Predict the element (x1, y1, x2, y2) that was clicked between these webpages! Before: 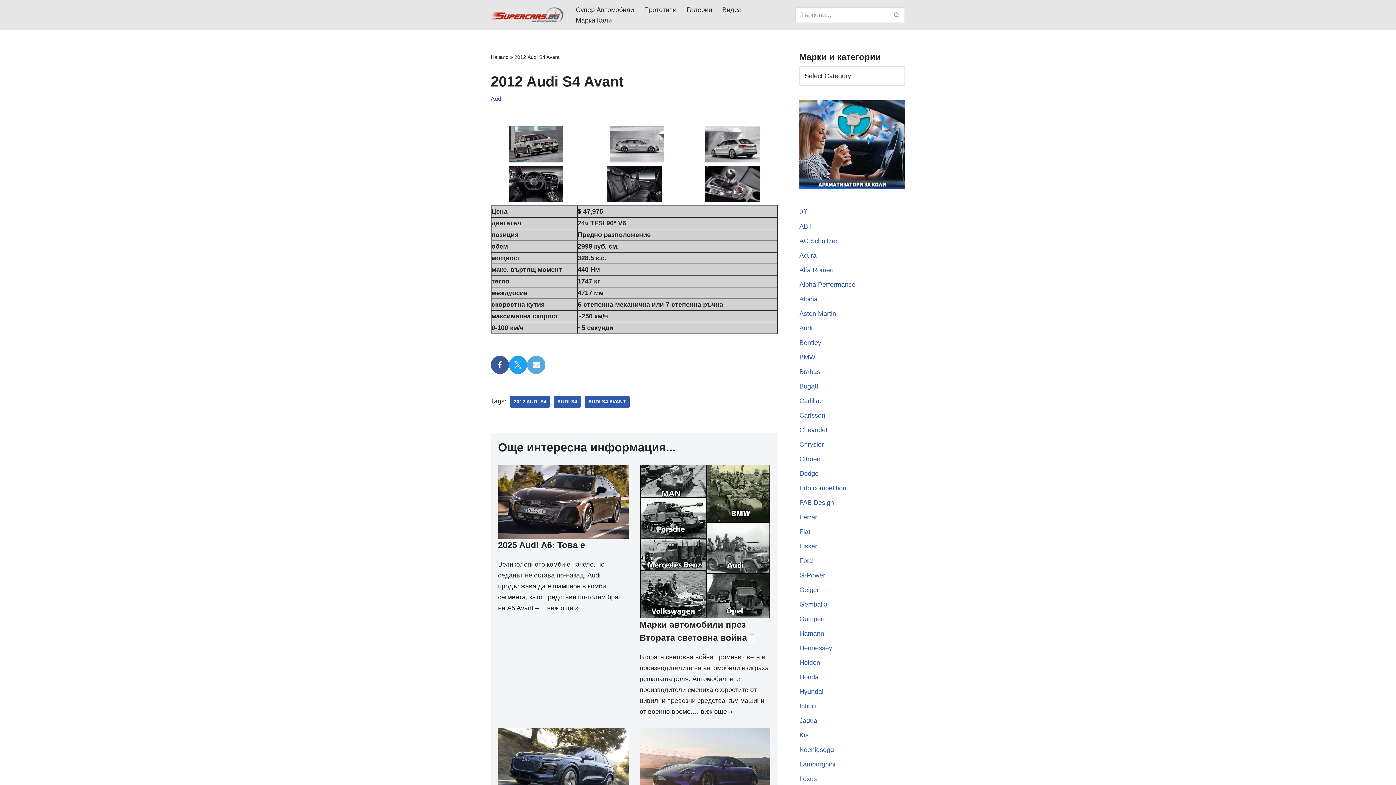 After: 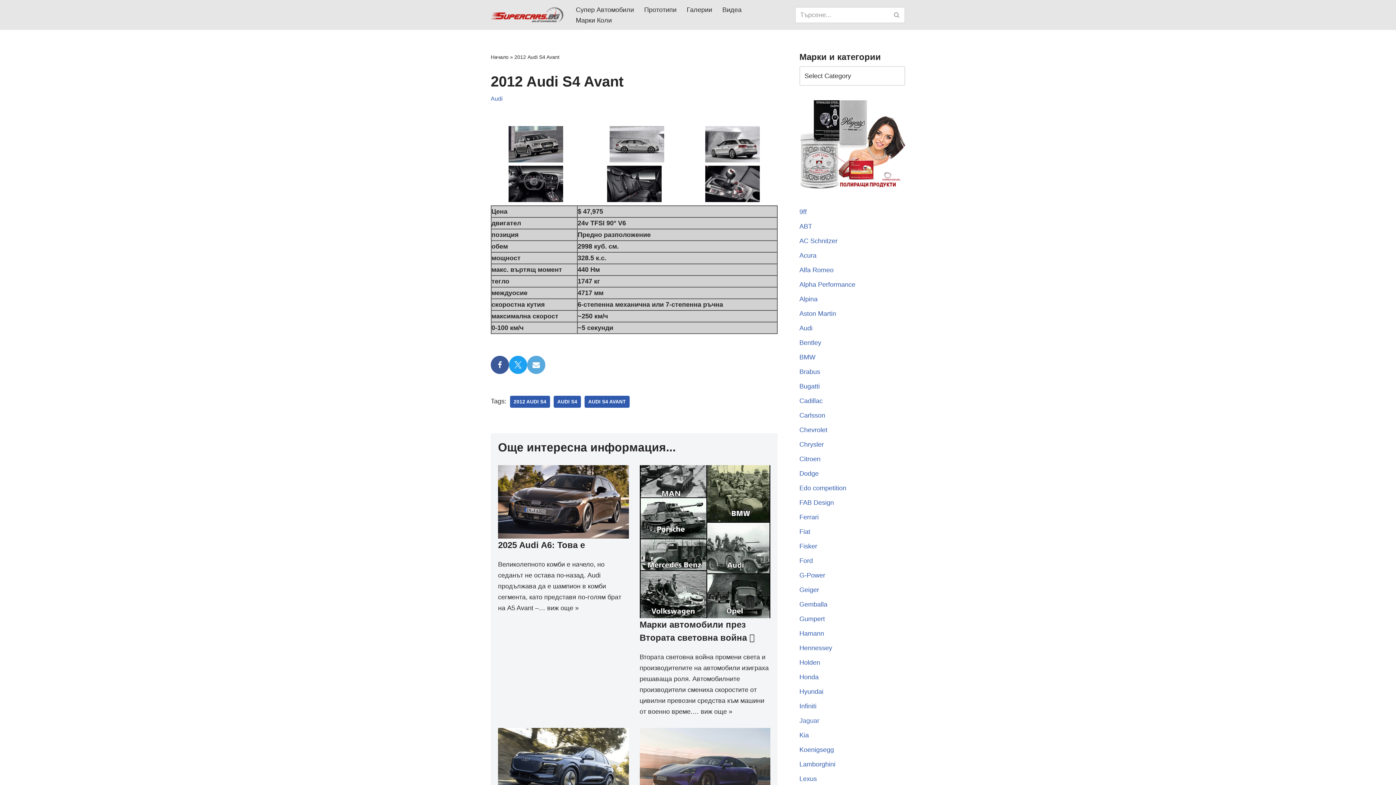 Action: bbox: (799, 717, 819, 724) label: Jaguar